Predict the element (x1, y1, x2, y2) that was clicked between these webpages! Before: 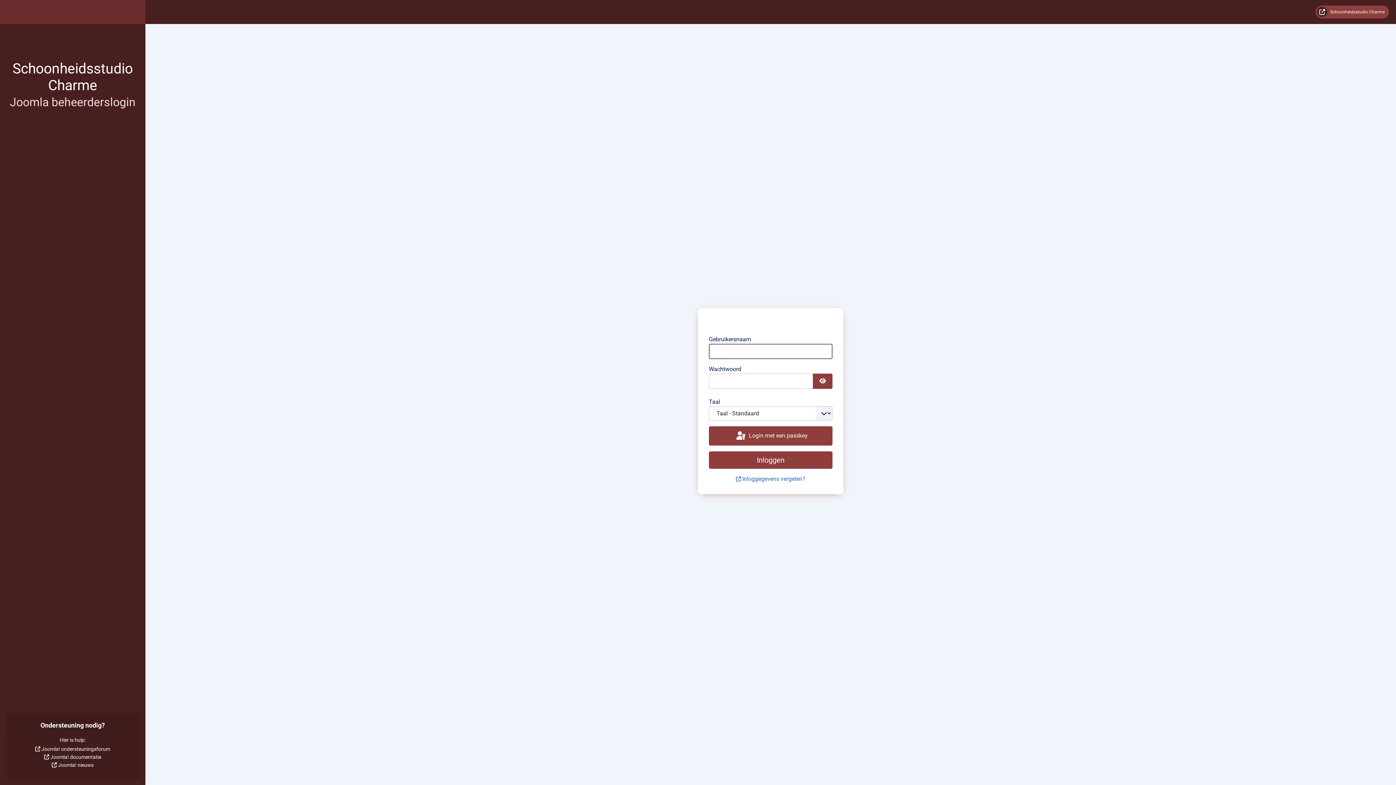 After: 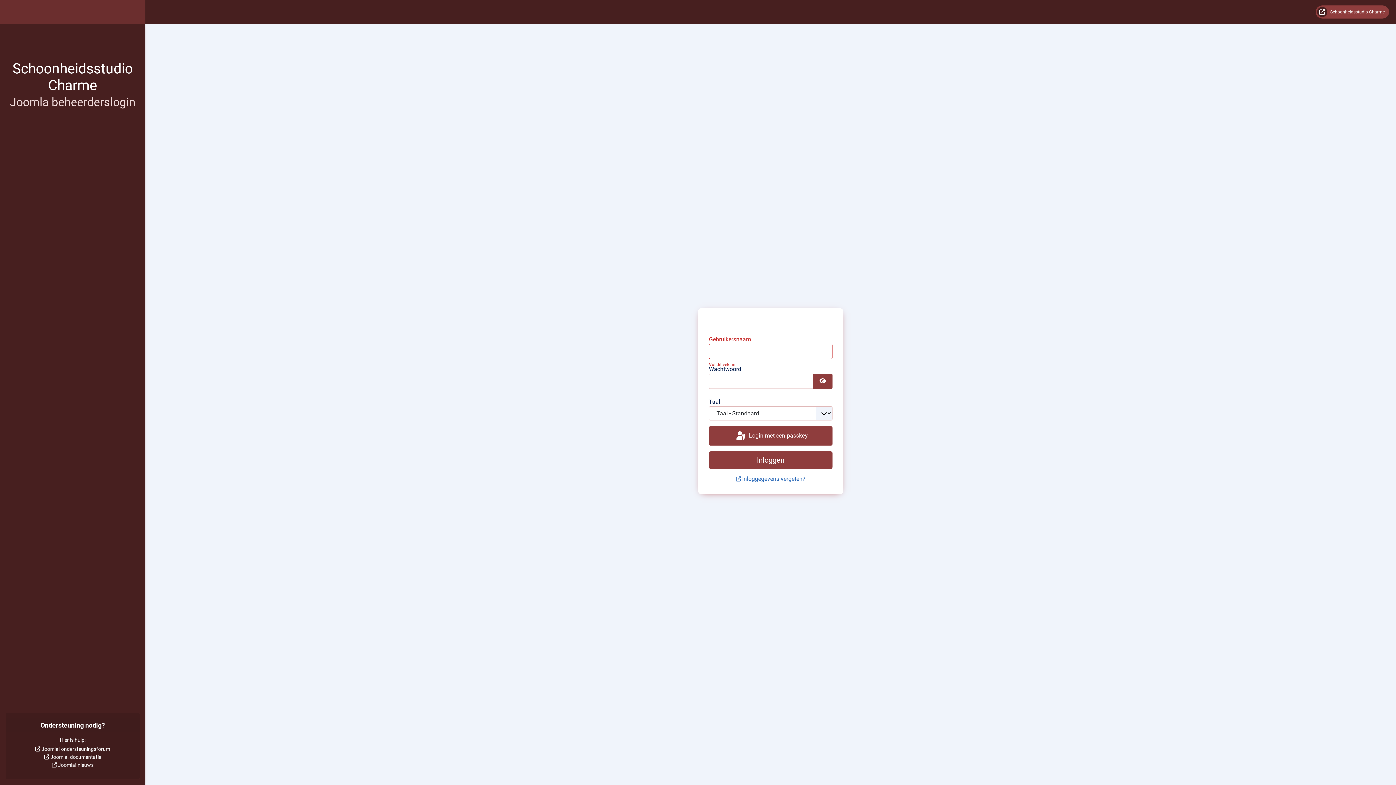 Action: label: Joomla! nieuws bbox: (51, 762, 93, 768)